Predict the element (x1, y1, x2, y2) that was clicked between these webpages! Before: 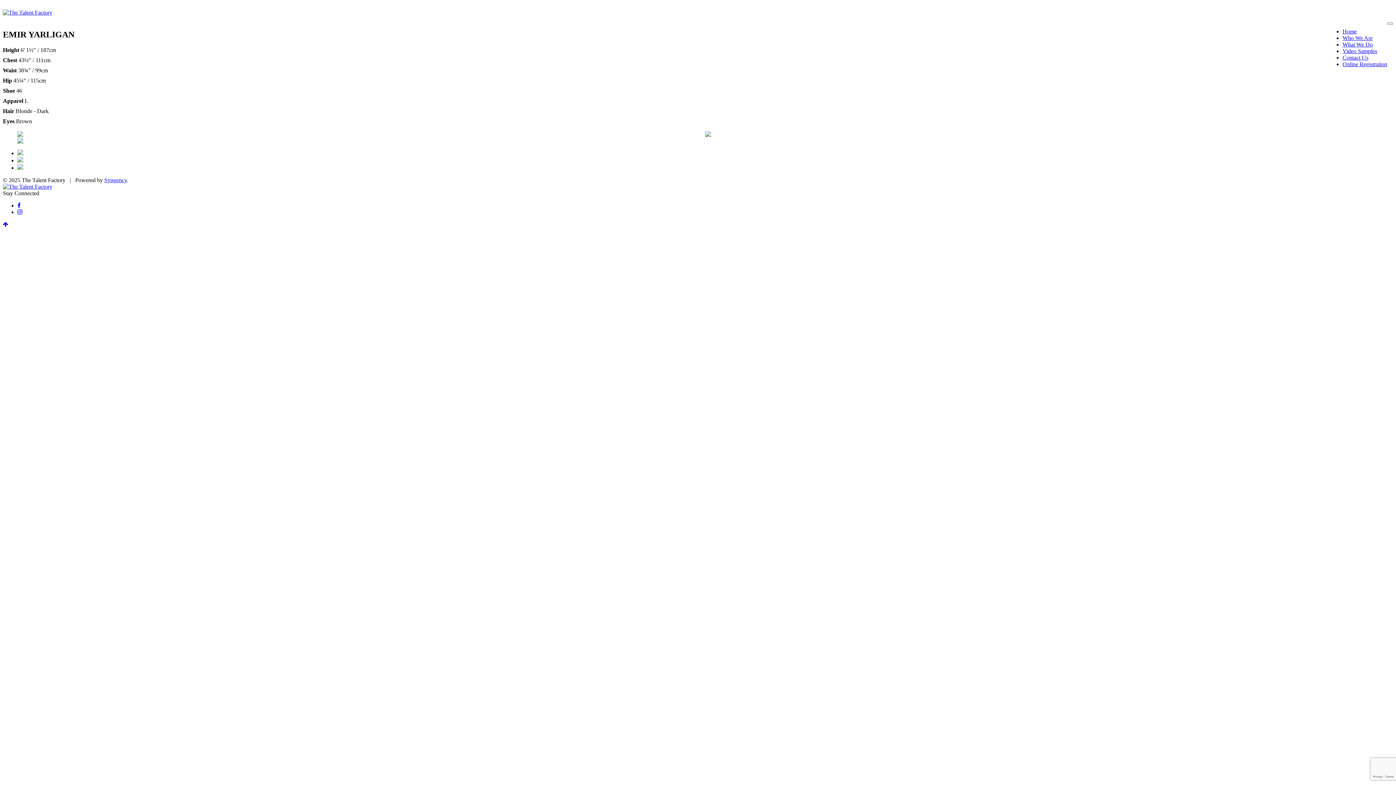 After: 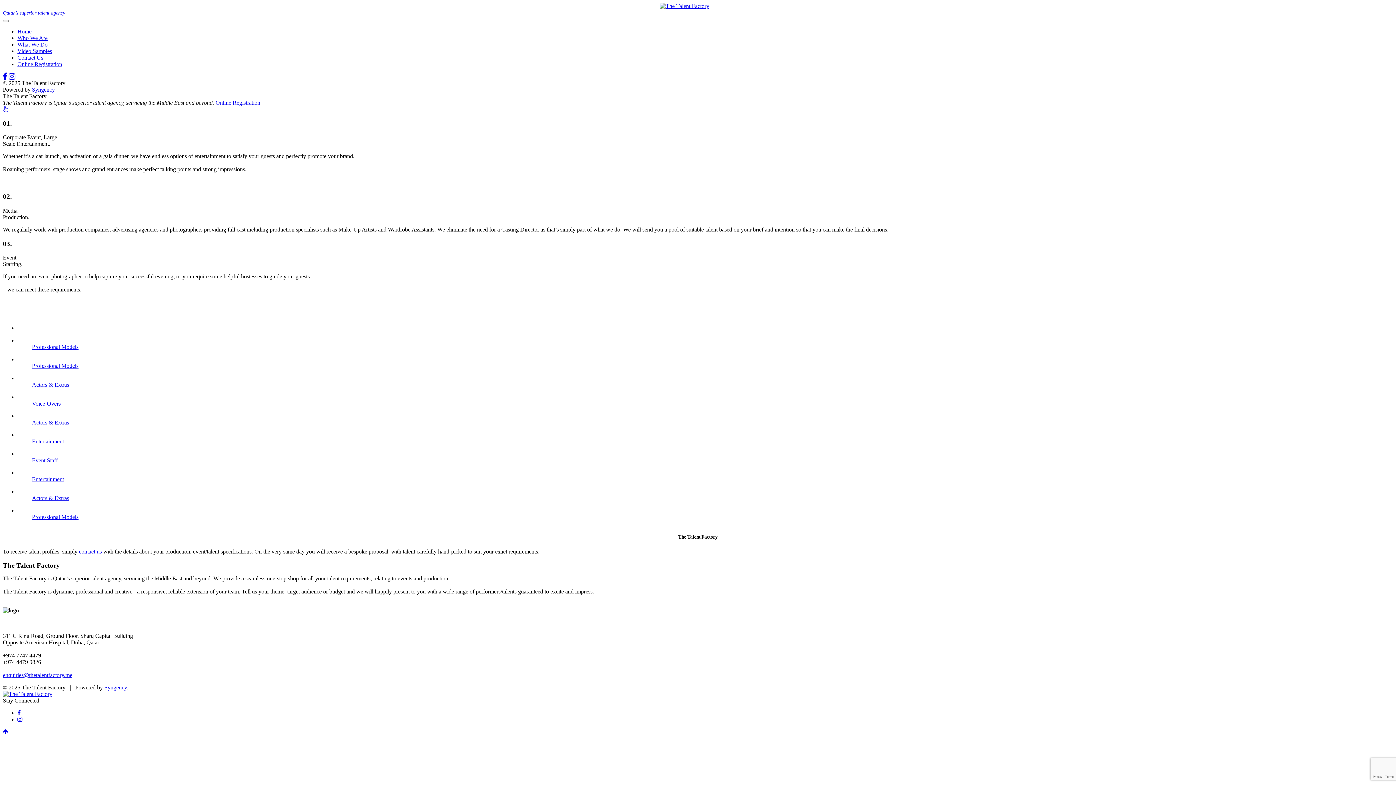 Action: bbox: (1342, 28, 1357, 34) label: Home